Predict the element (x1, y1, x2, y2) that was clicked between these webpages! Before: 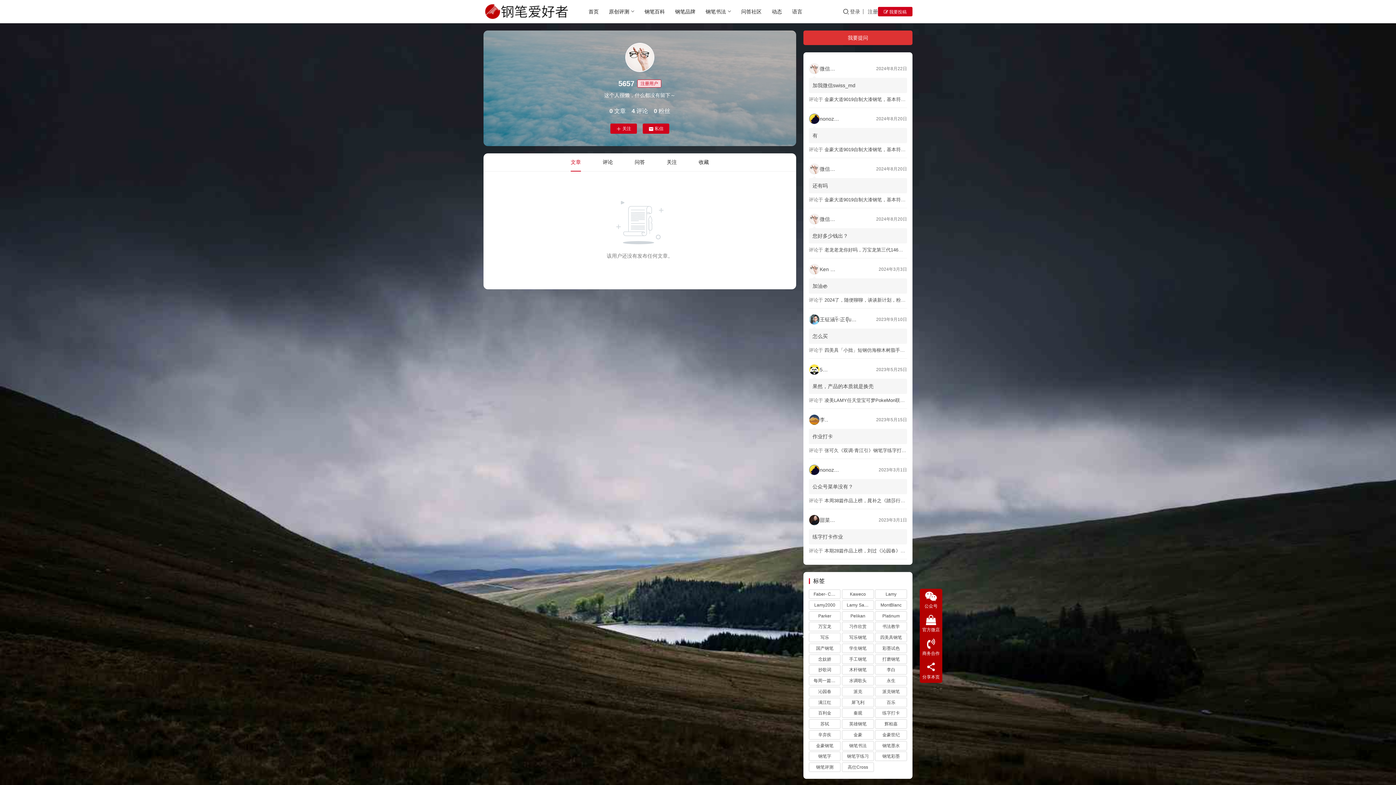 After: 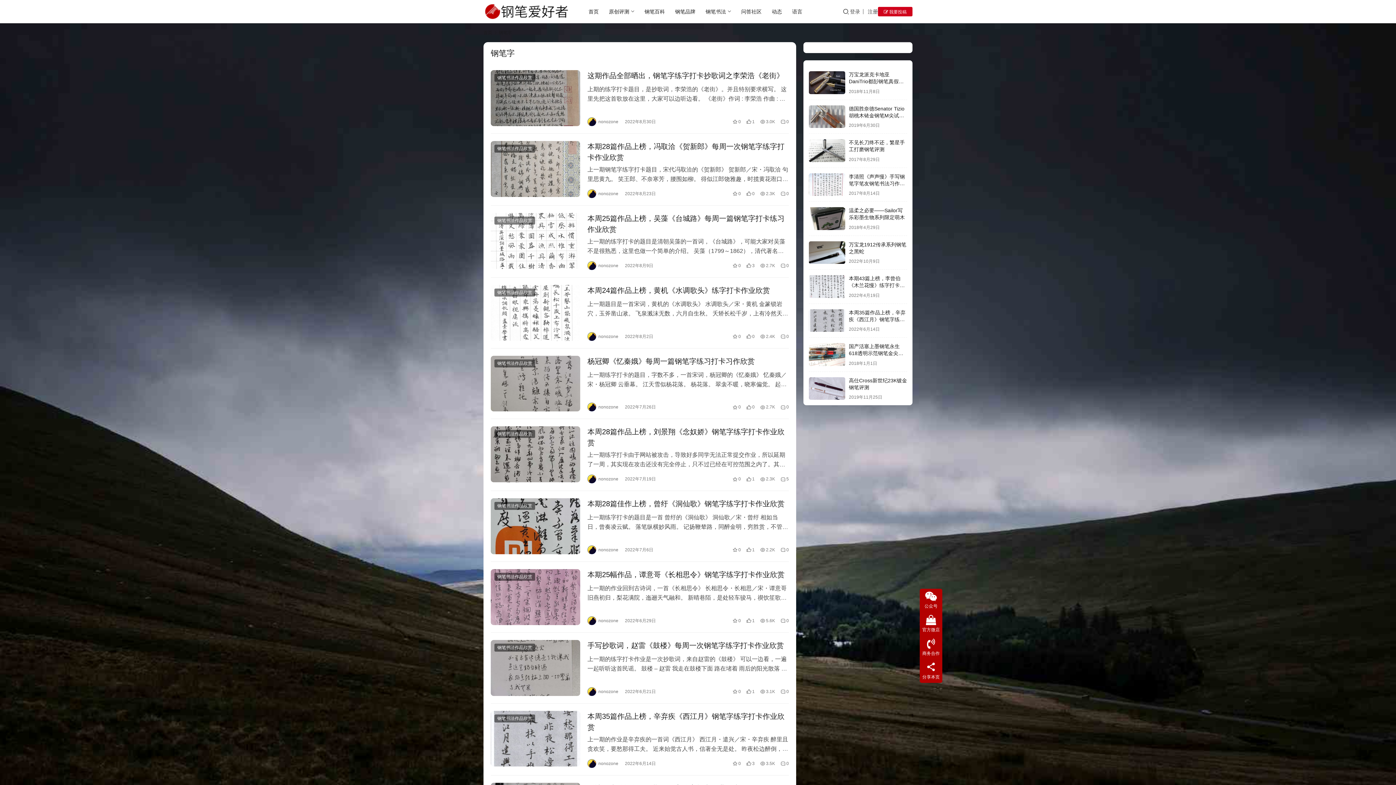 Action: label: 钢笔字 (197 项) bbox: (809, 752, 840, 761)